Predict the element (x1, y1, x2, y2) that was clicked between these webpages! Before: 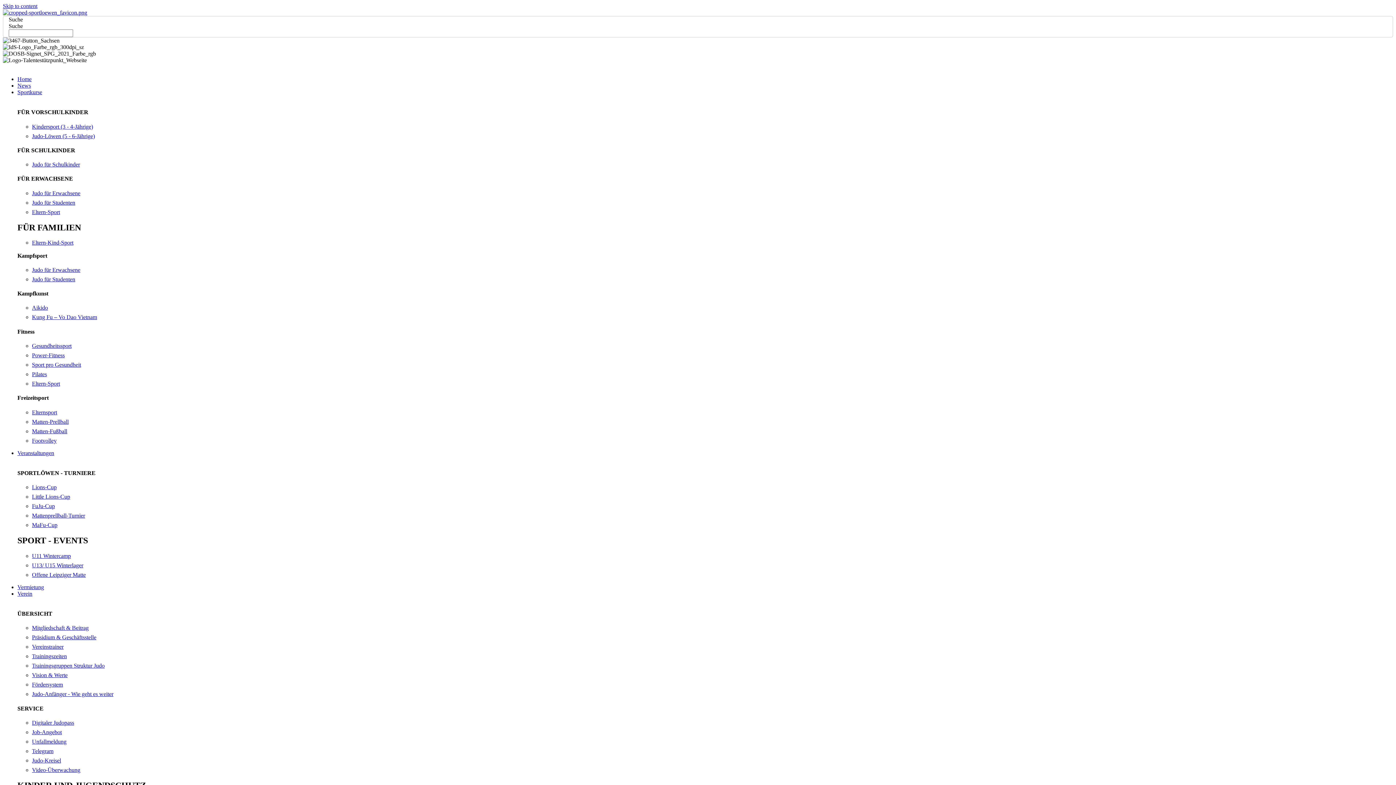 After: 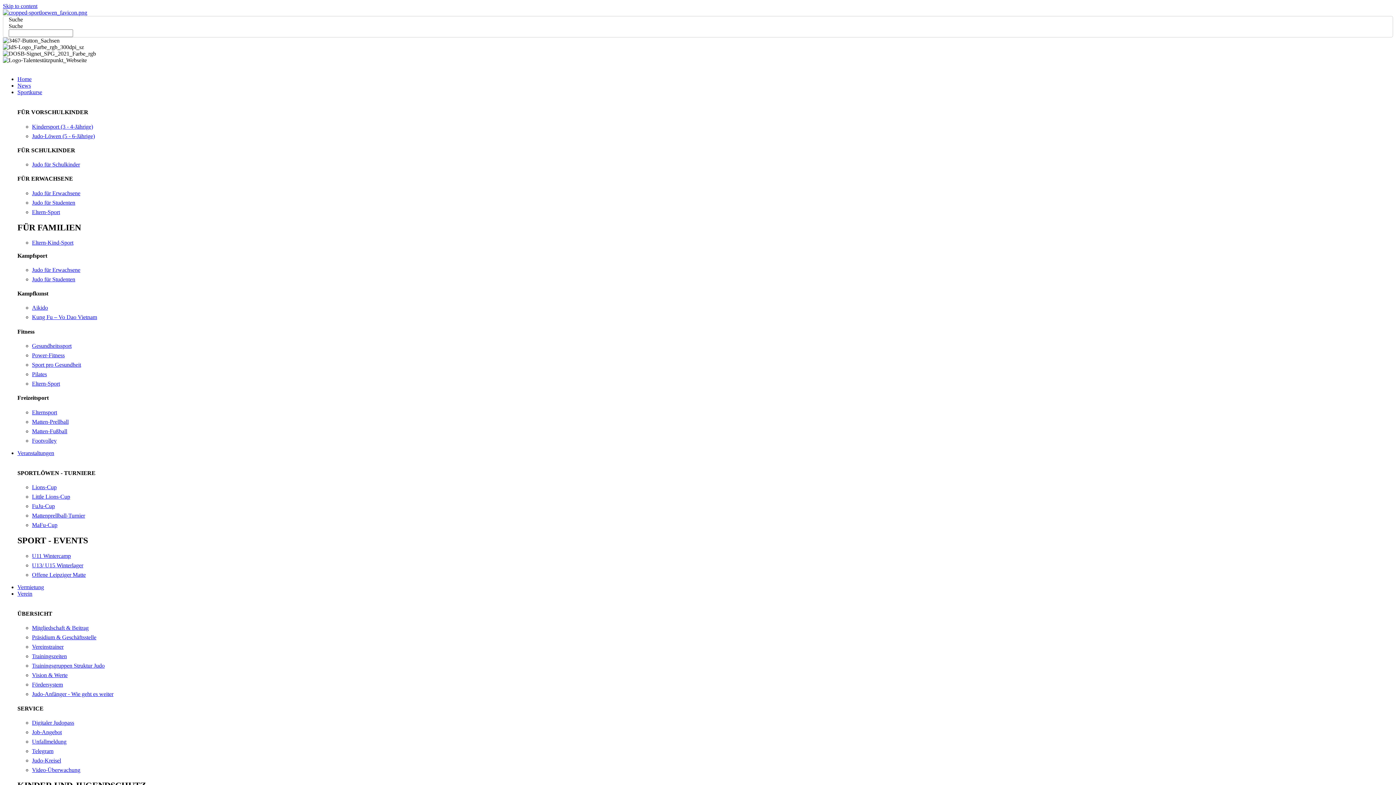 Action: label: Judo-Anfänger - Wie geht es weiter bbox: (32, 691, 113, 697)